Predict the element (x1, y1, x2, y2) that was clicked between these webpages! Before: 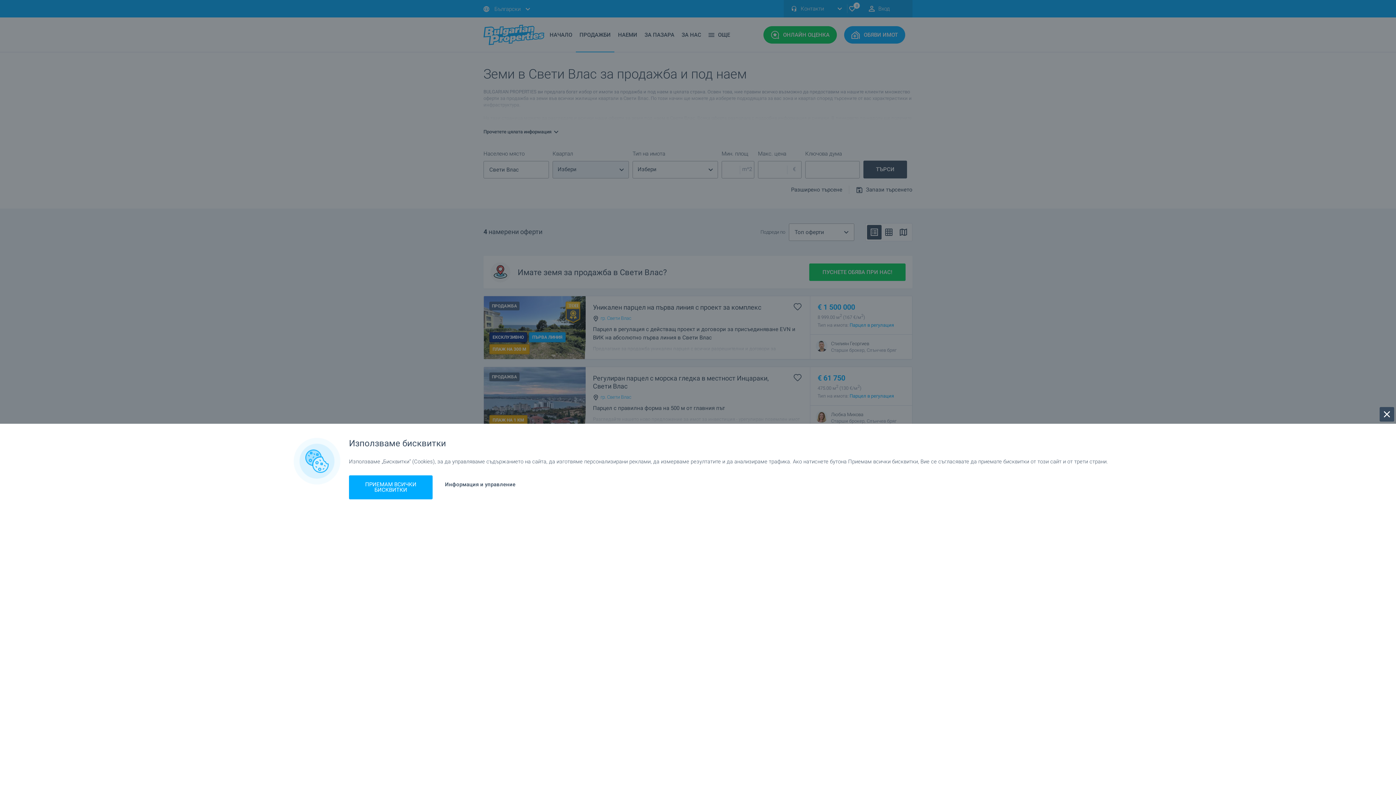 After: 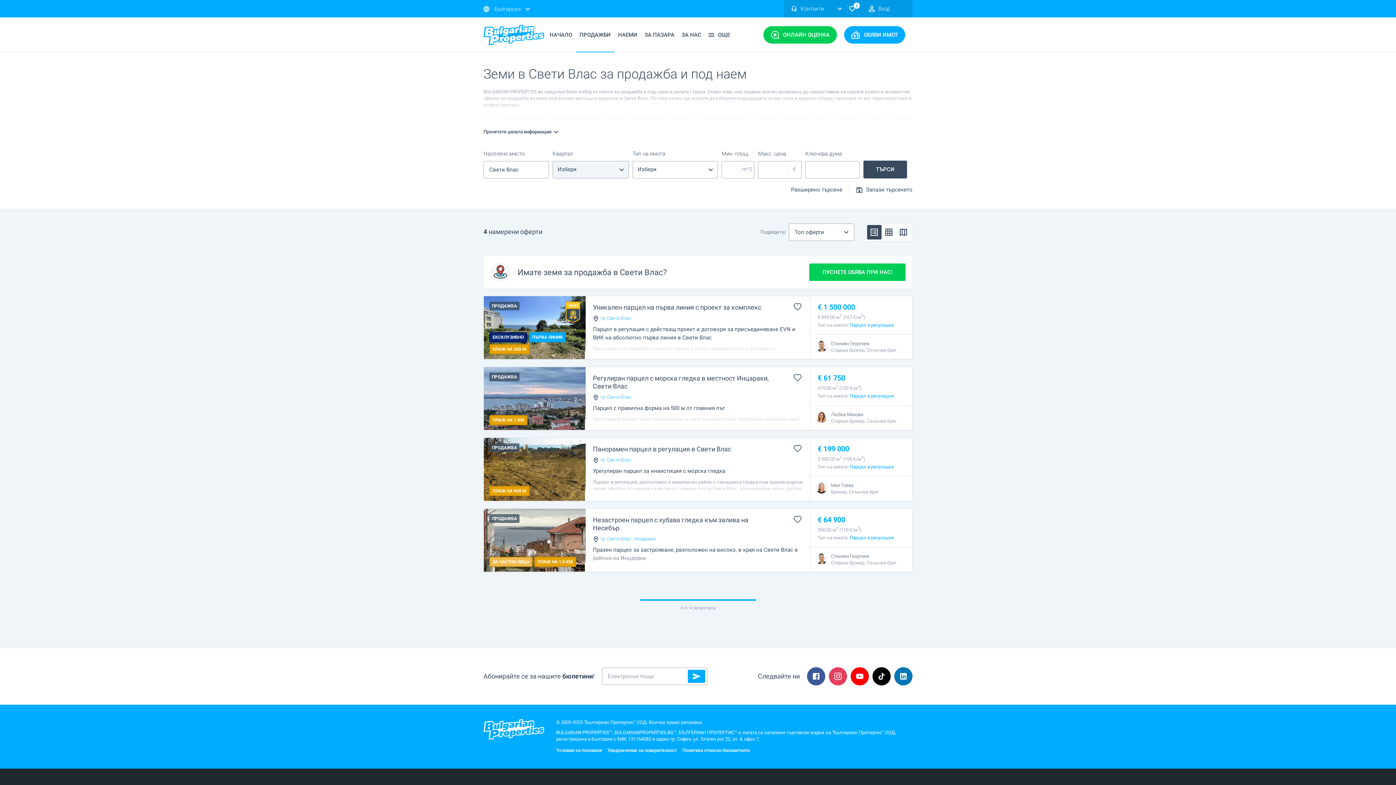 Action: label: ПРИЕМАМ ВСИЧКИ БИСКВИТКИ bbox: (349, 475, 432, 499)